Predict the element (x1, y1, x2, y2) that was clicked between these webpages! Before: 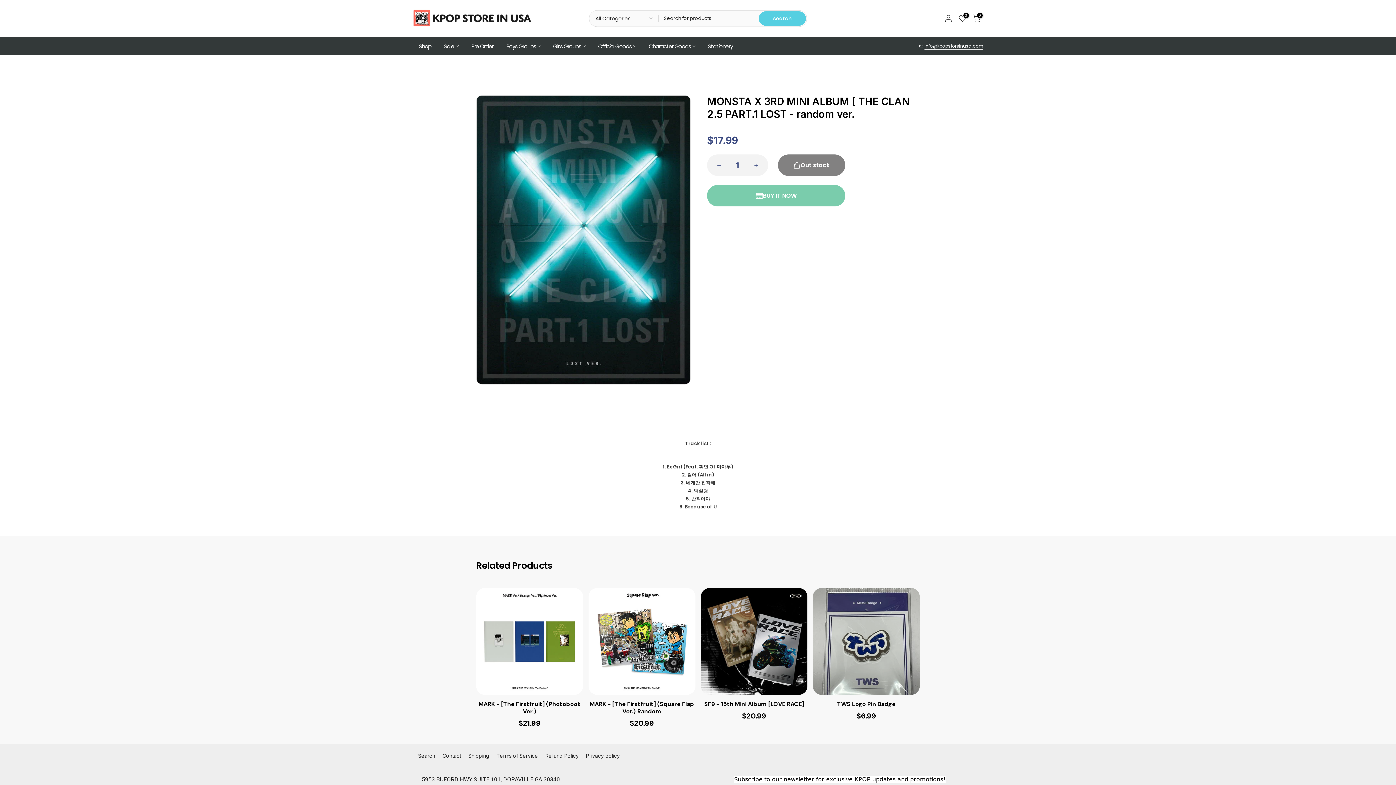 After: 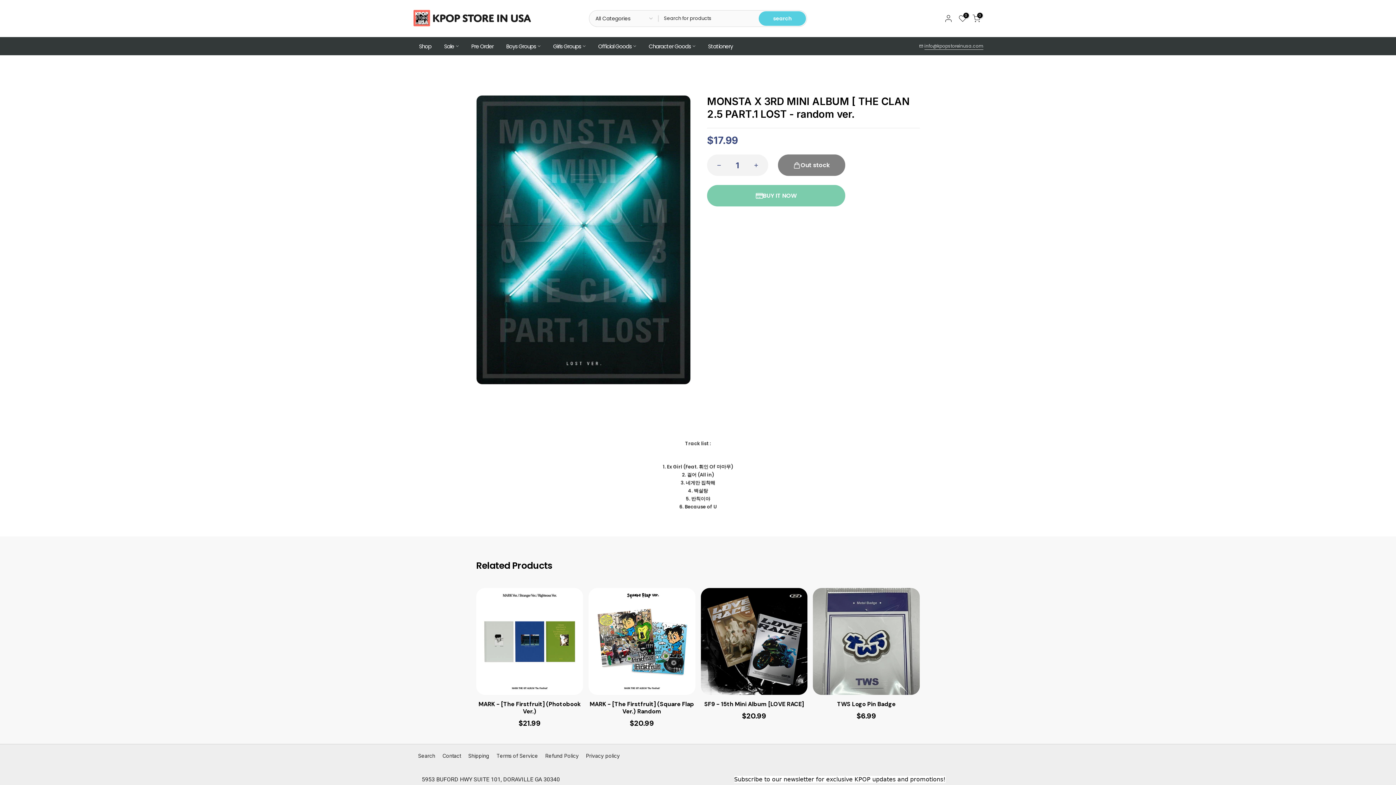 Action: bbox: (924, 42, 983, 49) label: info@kpopstoreinusa.com